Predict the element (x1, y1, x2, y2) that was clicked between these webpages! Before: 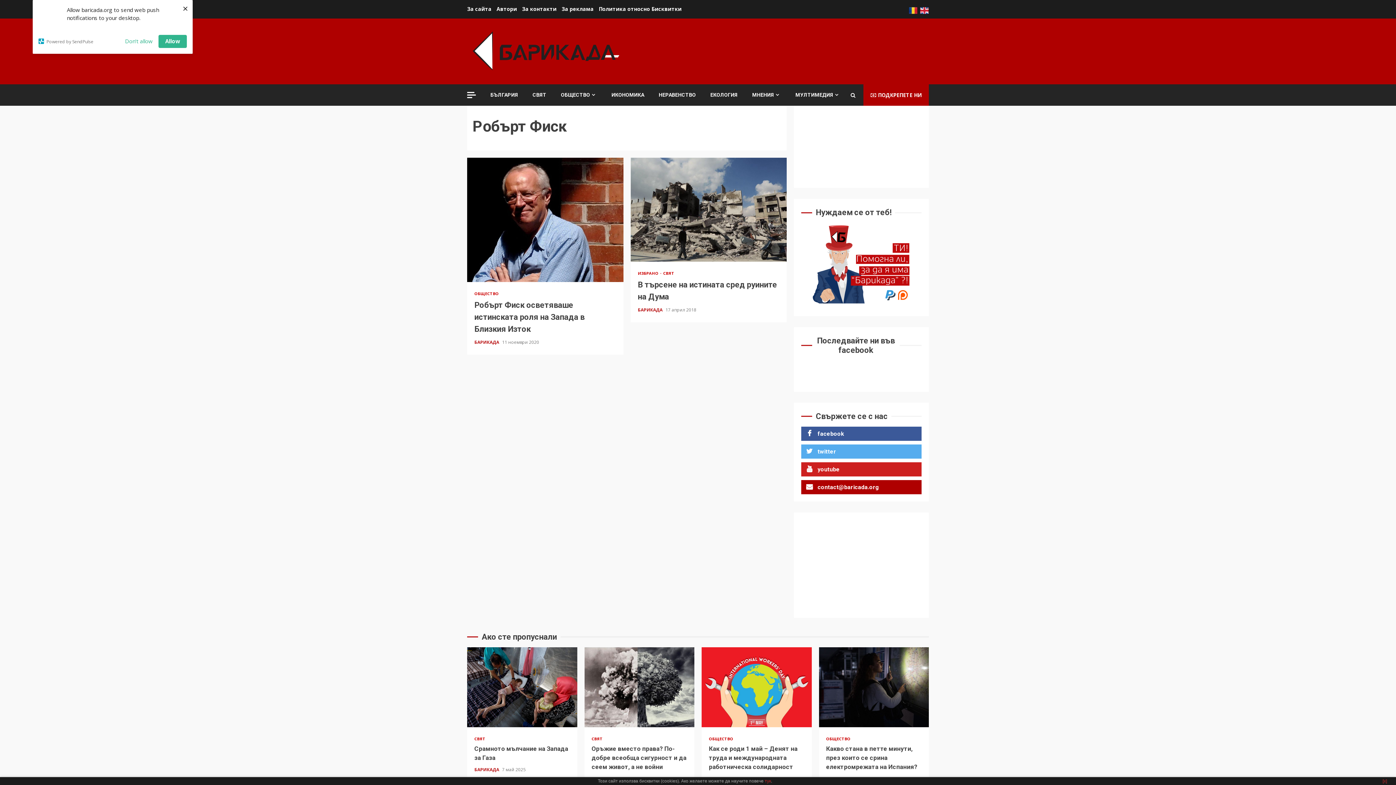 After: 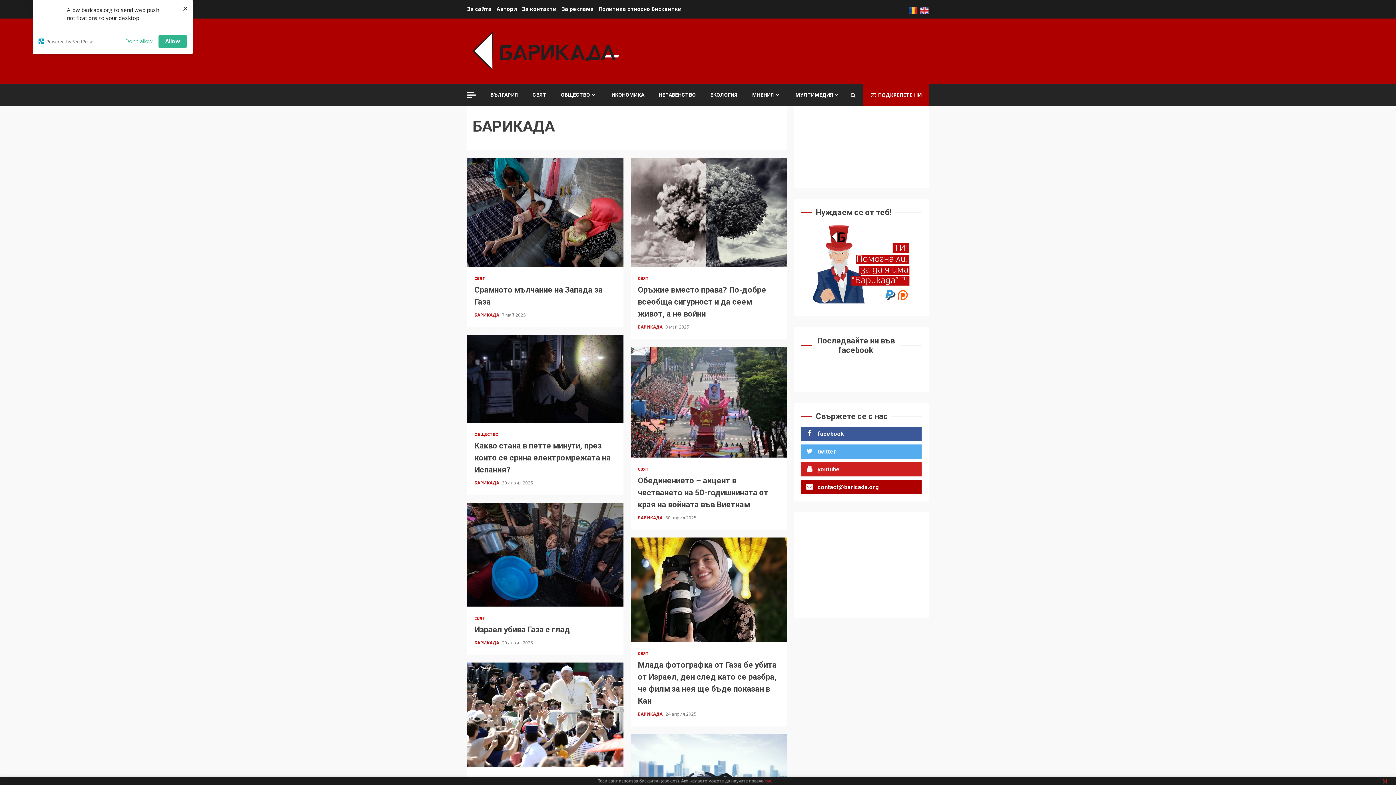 Action: label: БАРИКАДА  bbox: (638, 306, 663, 312)